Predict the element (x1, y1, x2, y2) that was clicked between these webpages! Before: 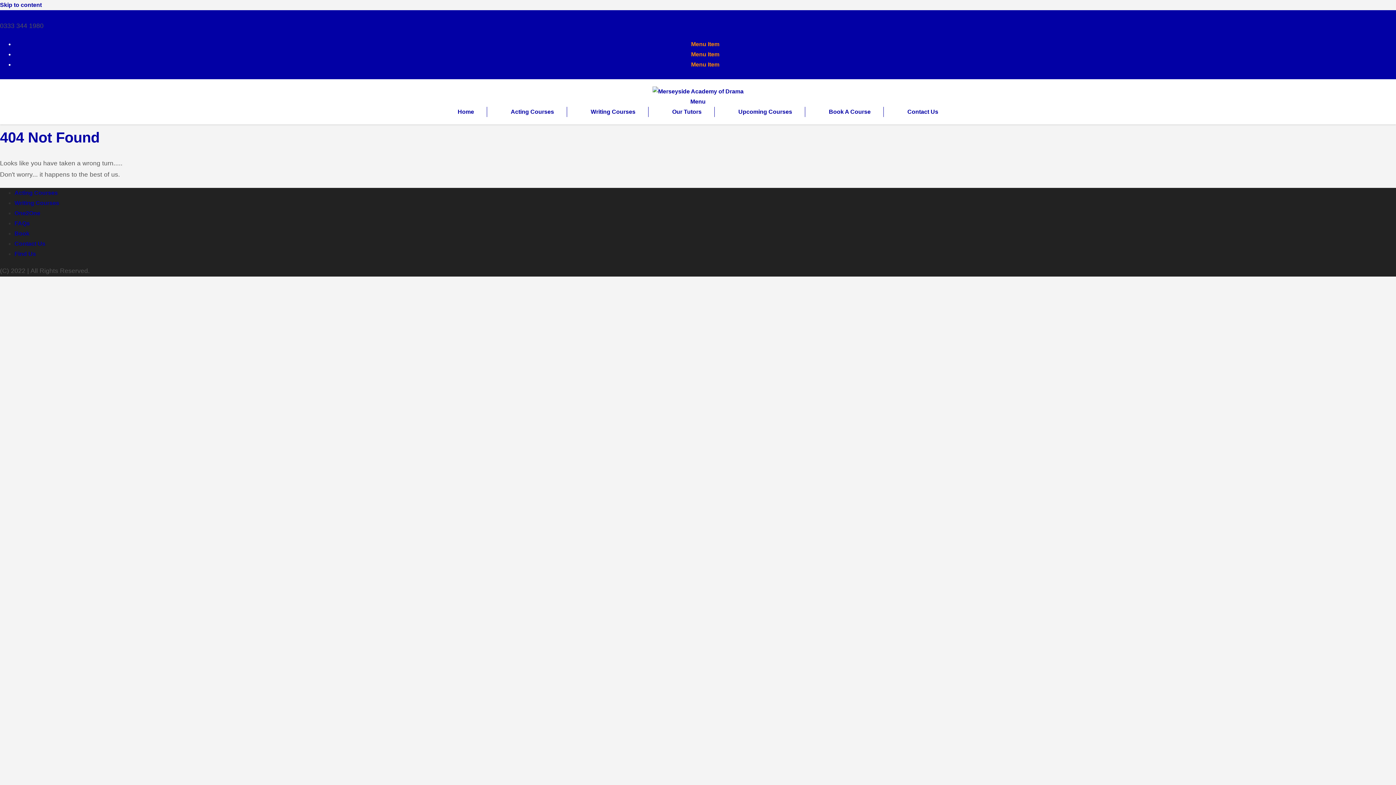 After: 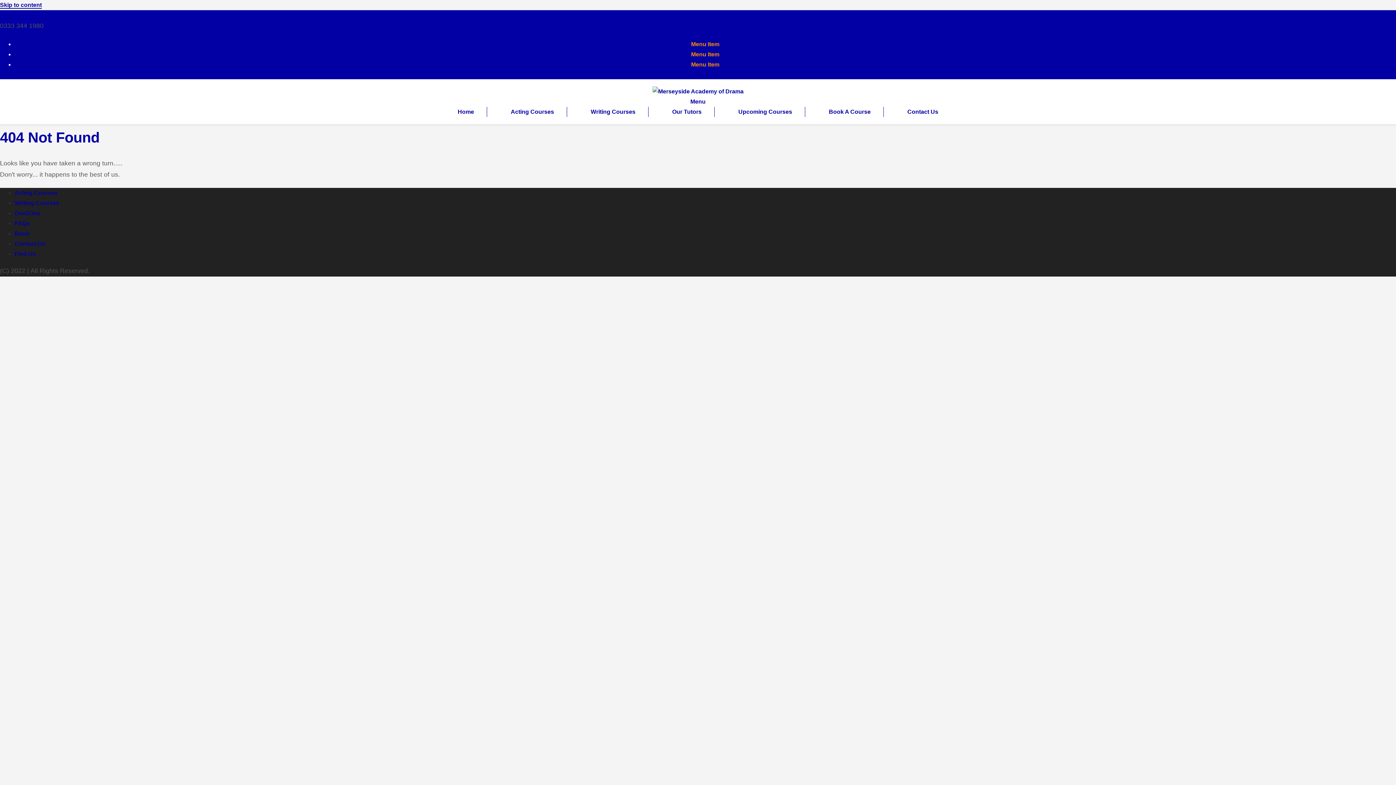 Action: label: Skip to content bbox: (0, 1, 41, 8)